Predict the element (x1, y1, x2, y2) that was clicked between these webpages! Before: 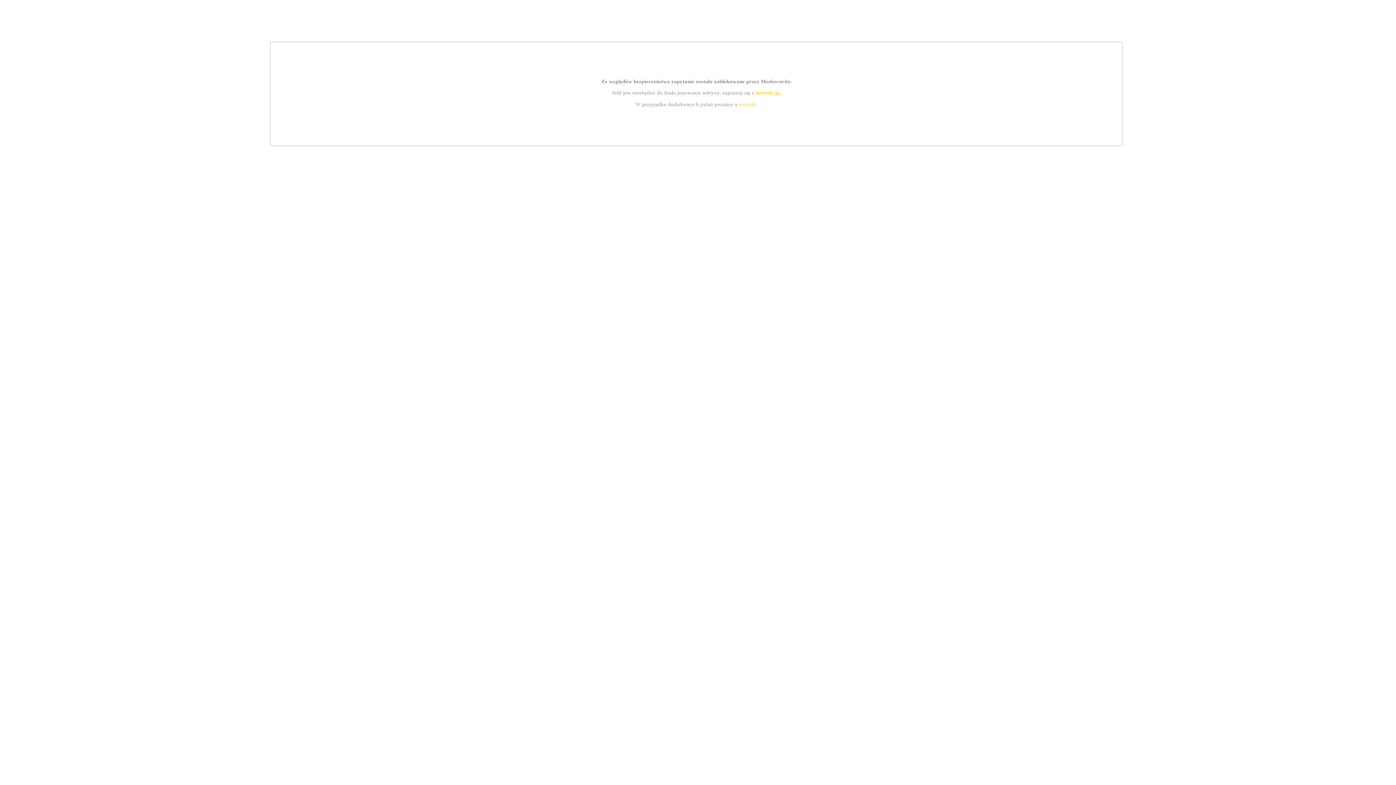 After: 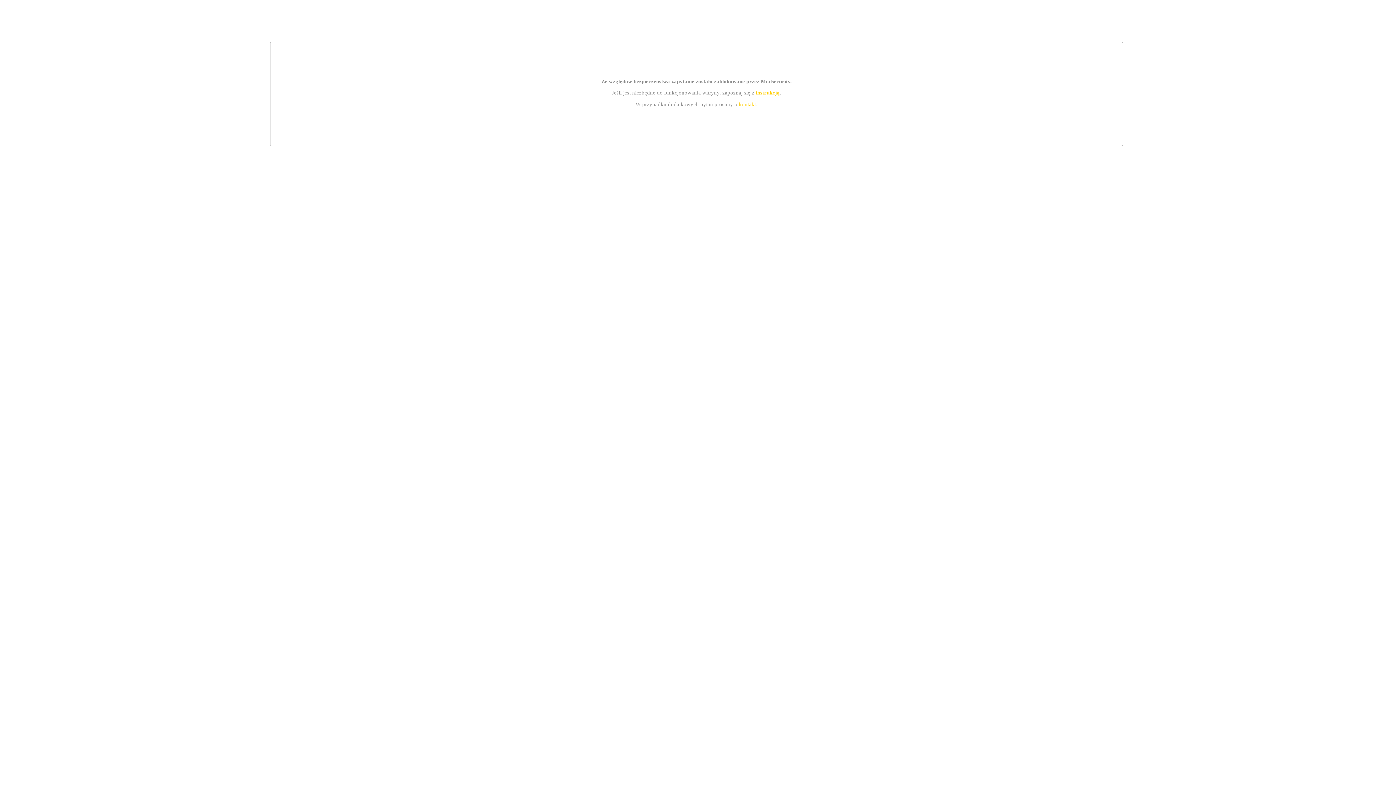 Action: label: kontakt bbox: (739, 101, 756, 107)